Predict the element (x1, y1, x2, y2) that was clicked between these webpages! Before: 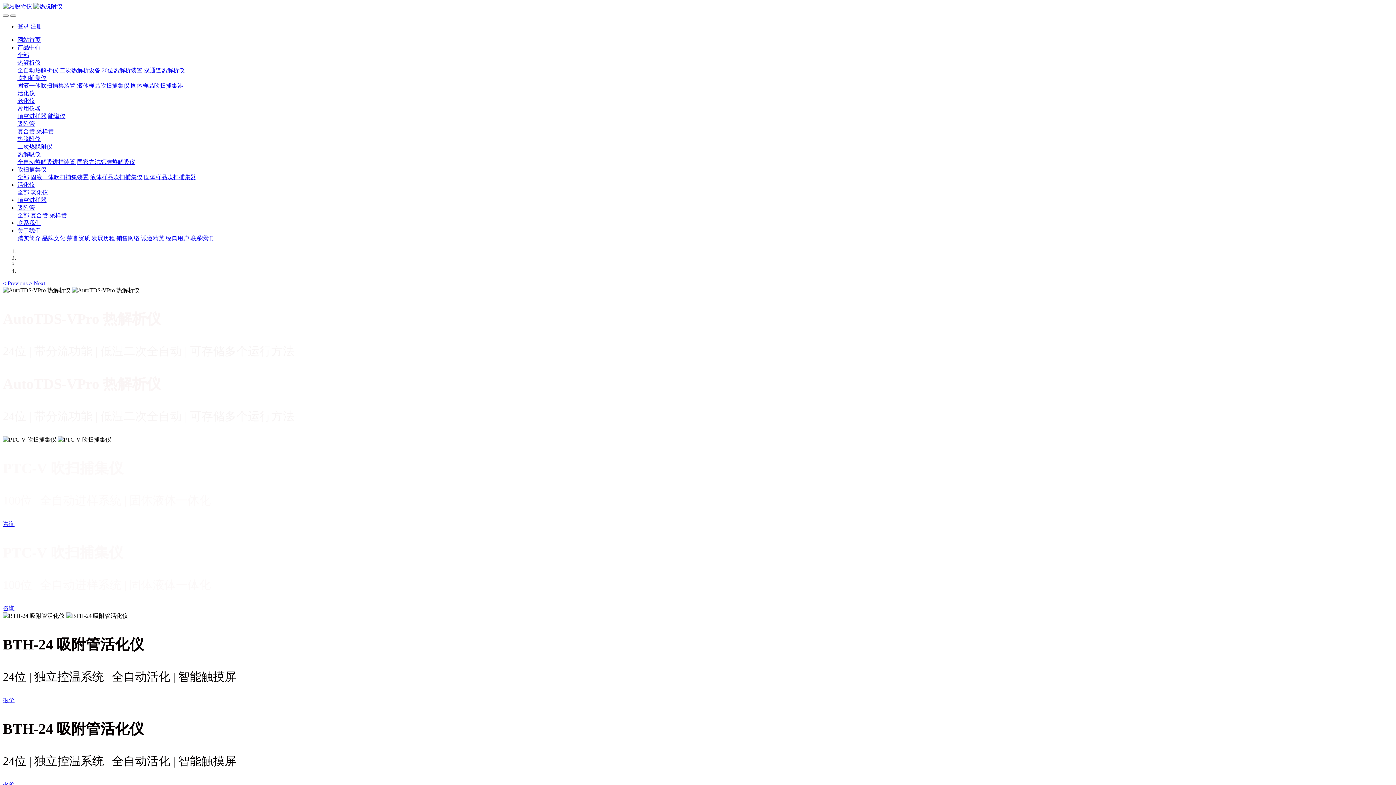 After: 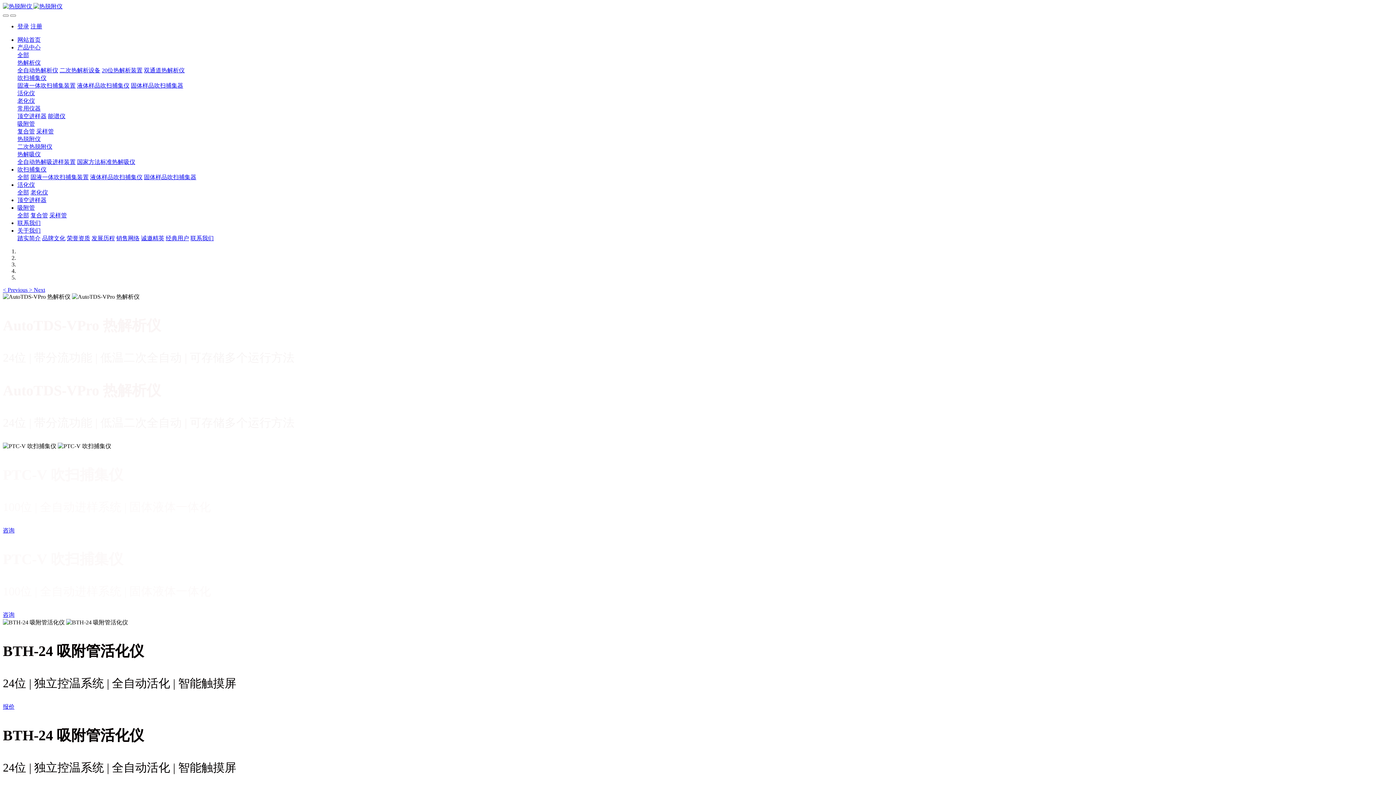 Action: bbox: (17, 120, 34, 126) label: 吸附管